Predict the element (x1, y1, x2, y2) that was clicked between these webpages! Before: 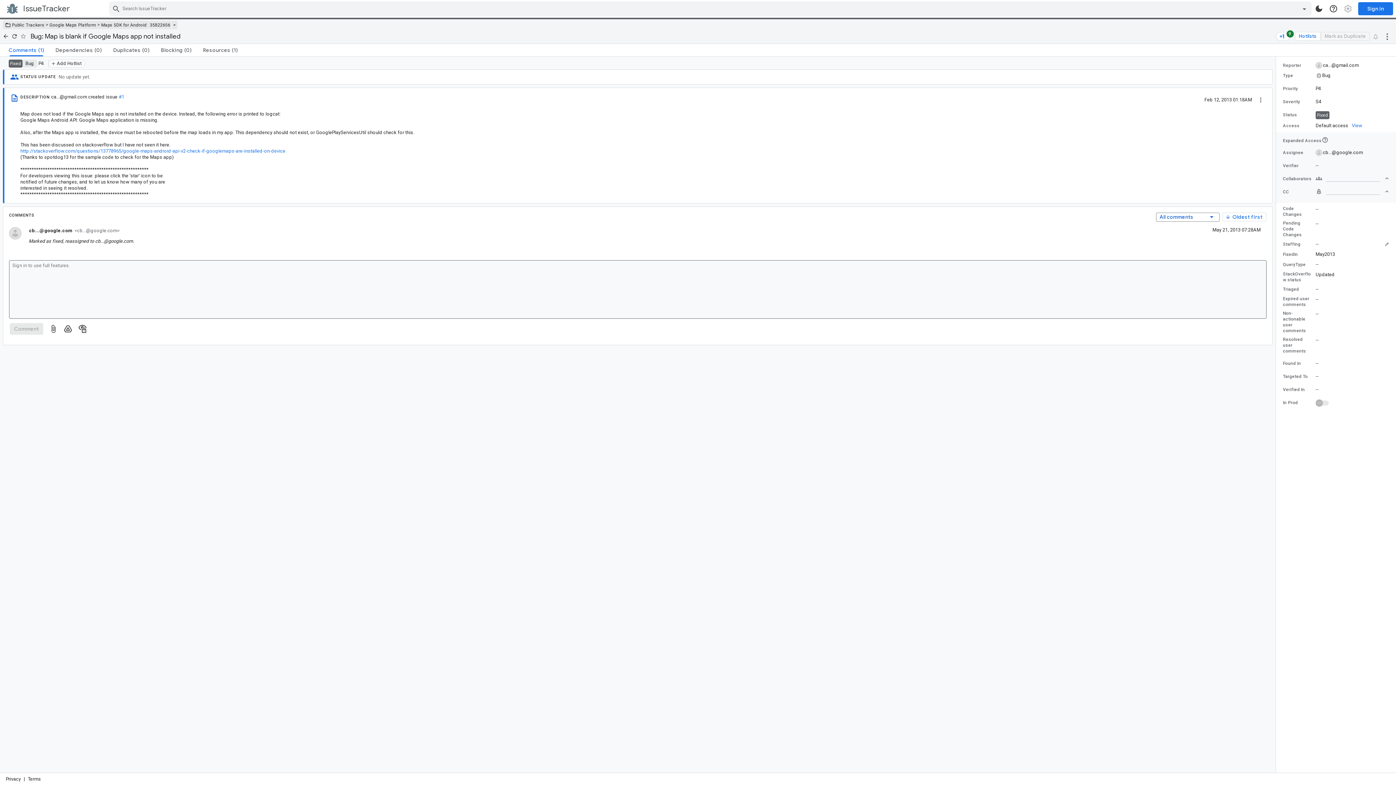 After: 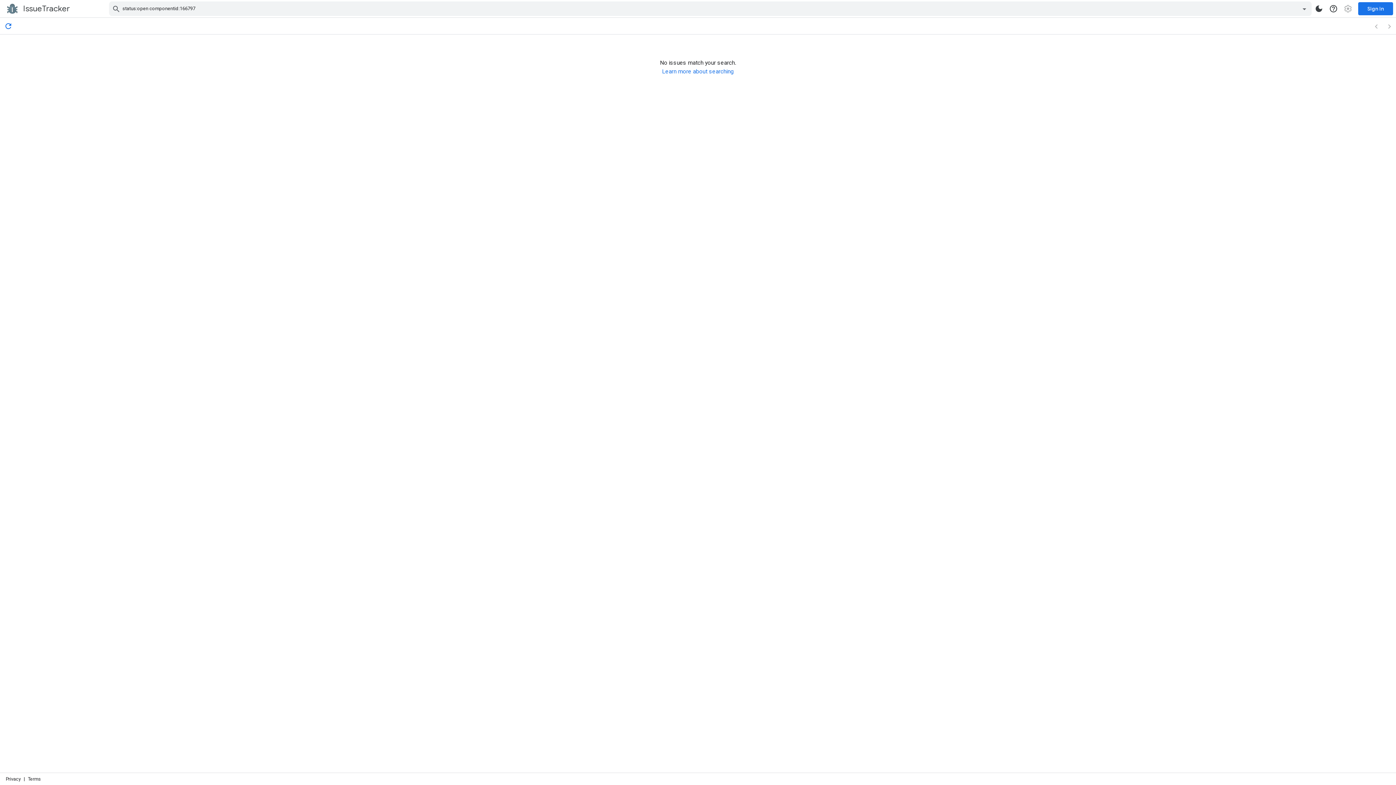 Action: label: Public Trackers bbox: (12, 22, 44, 27)